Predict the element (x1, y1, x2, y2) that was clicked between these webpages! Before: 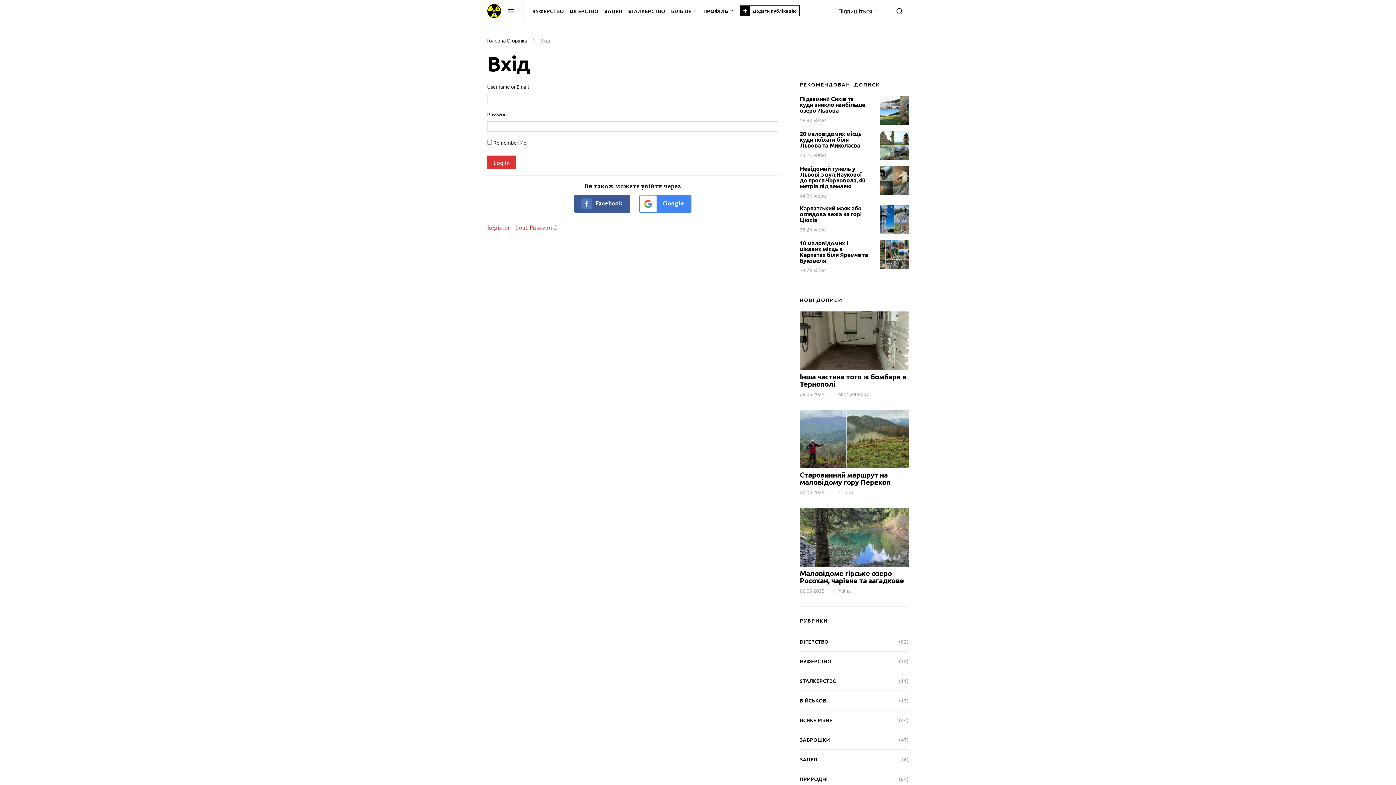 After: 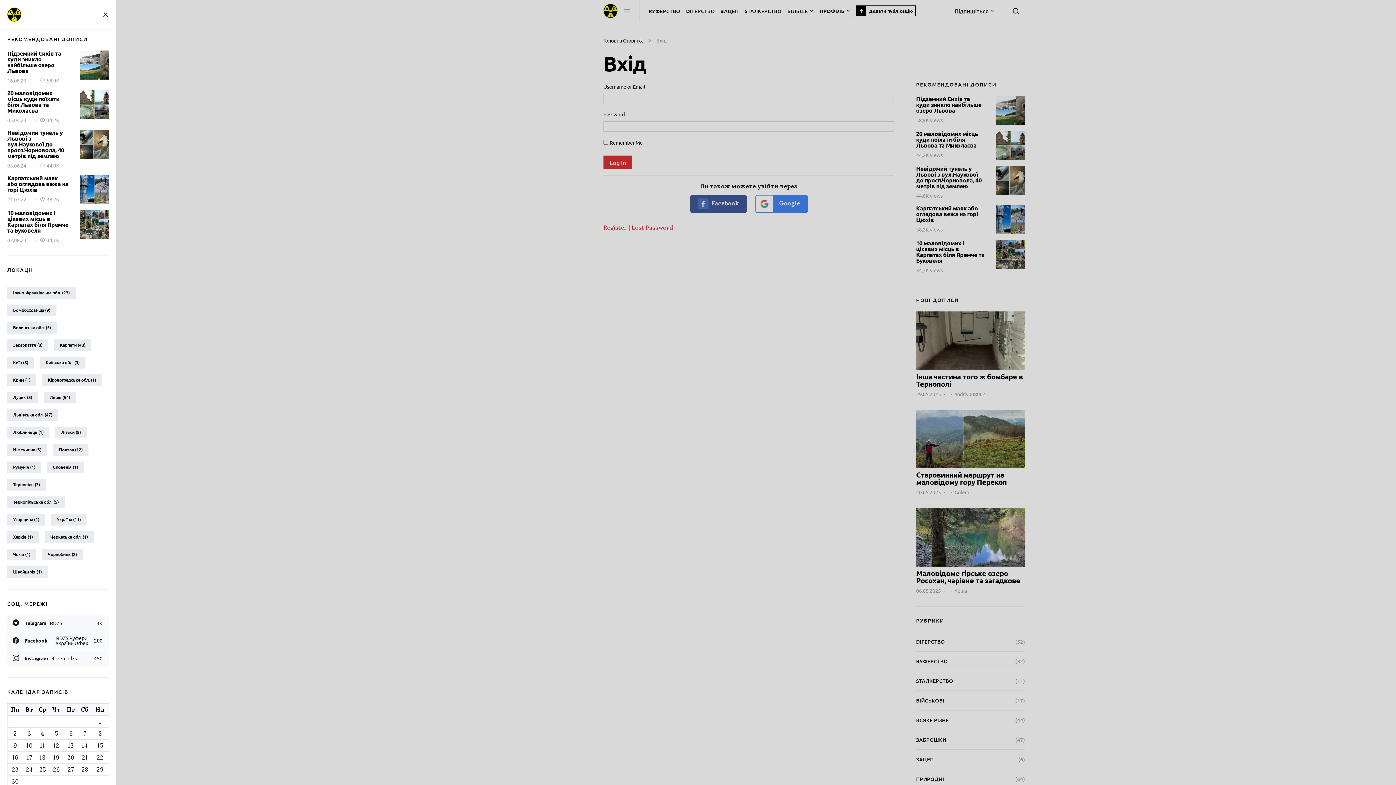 Action: bbox: (507, 5, 514, 16)